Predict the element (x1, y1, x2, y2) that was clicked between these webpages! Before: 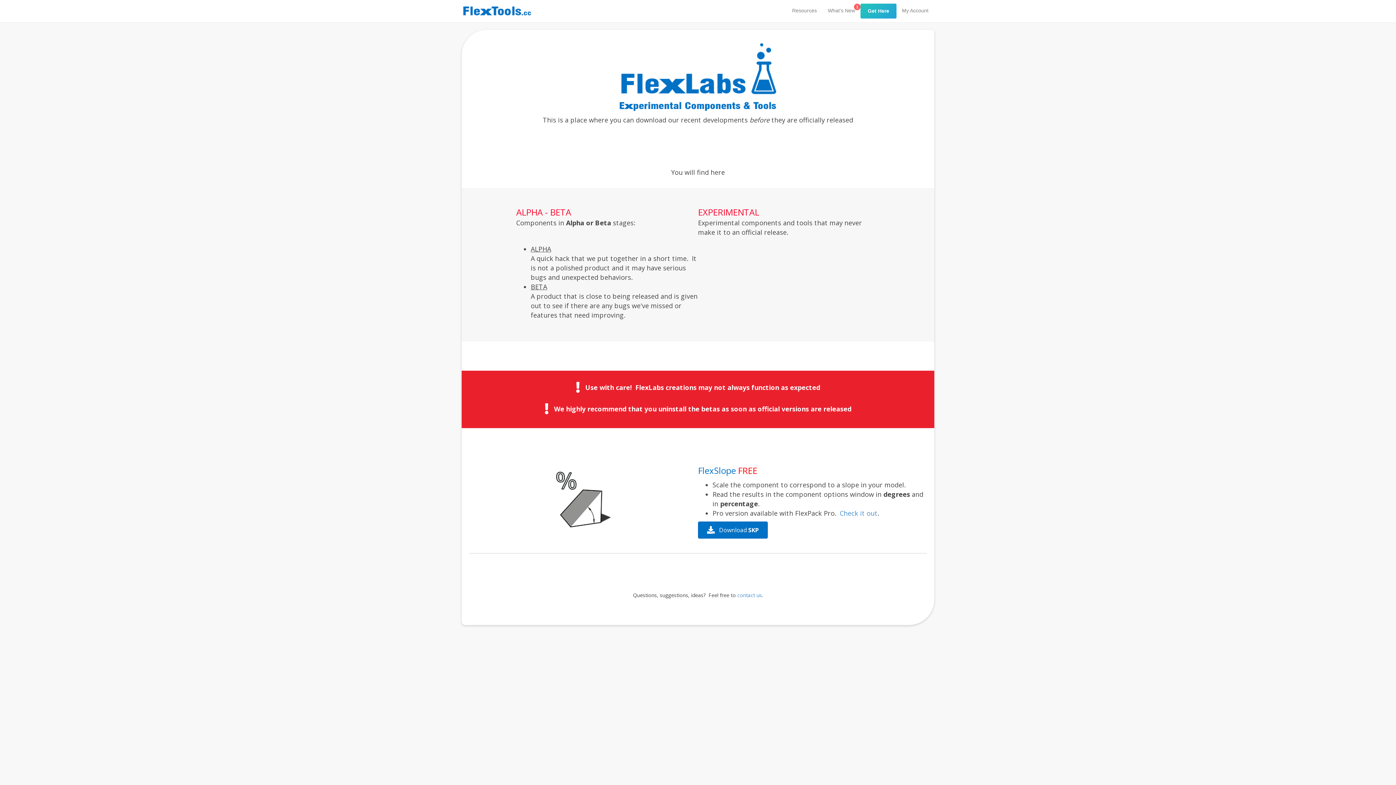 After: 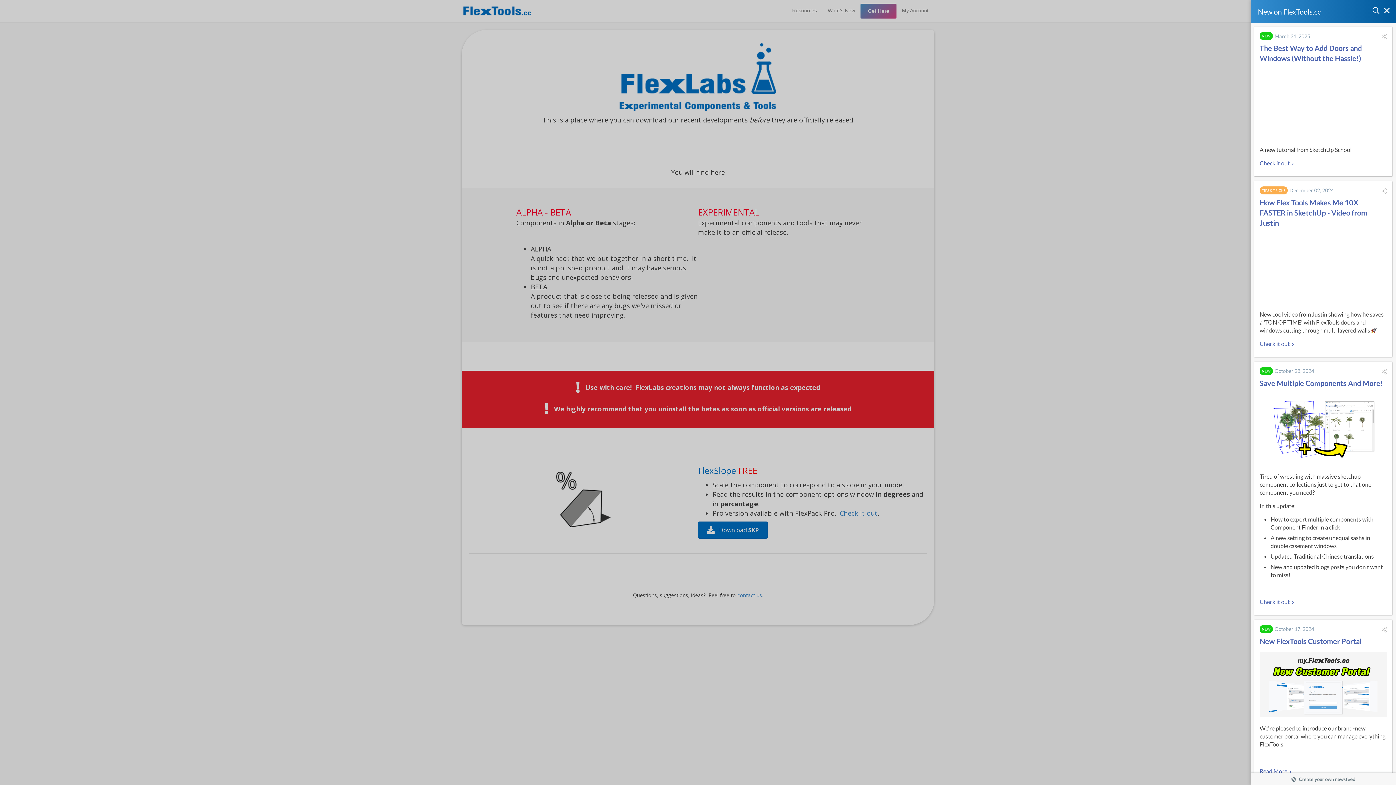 Action: bbox: (822, 3, 860, 17) label: What’s New